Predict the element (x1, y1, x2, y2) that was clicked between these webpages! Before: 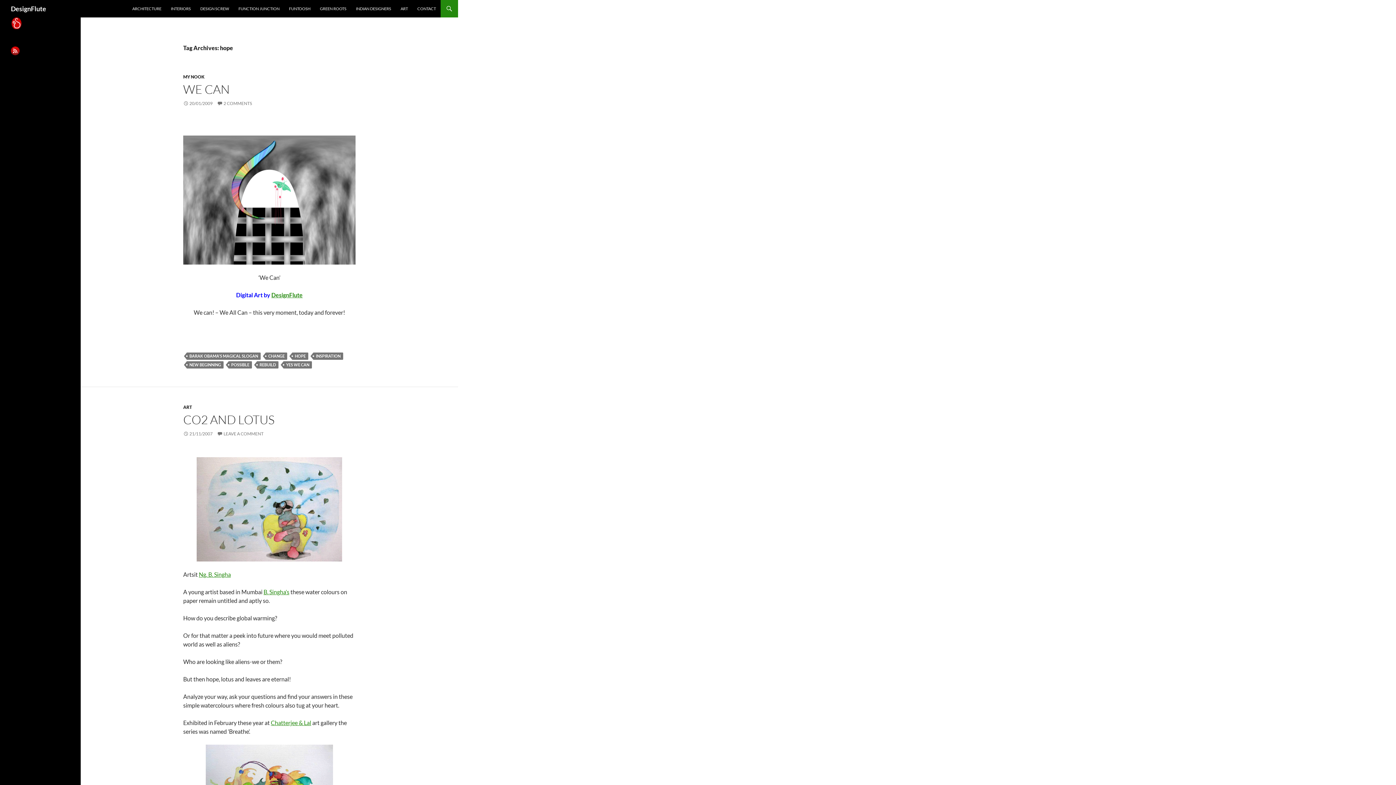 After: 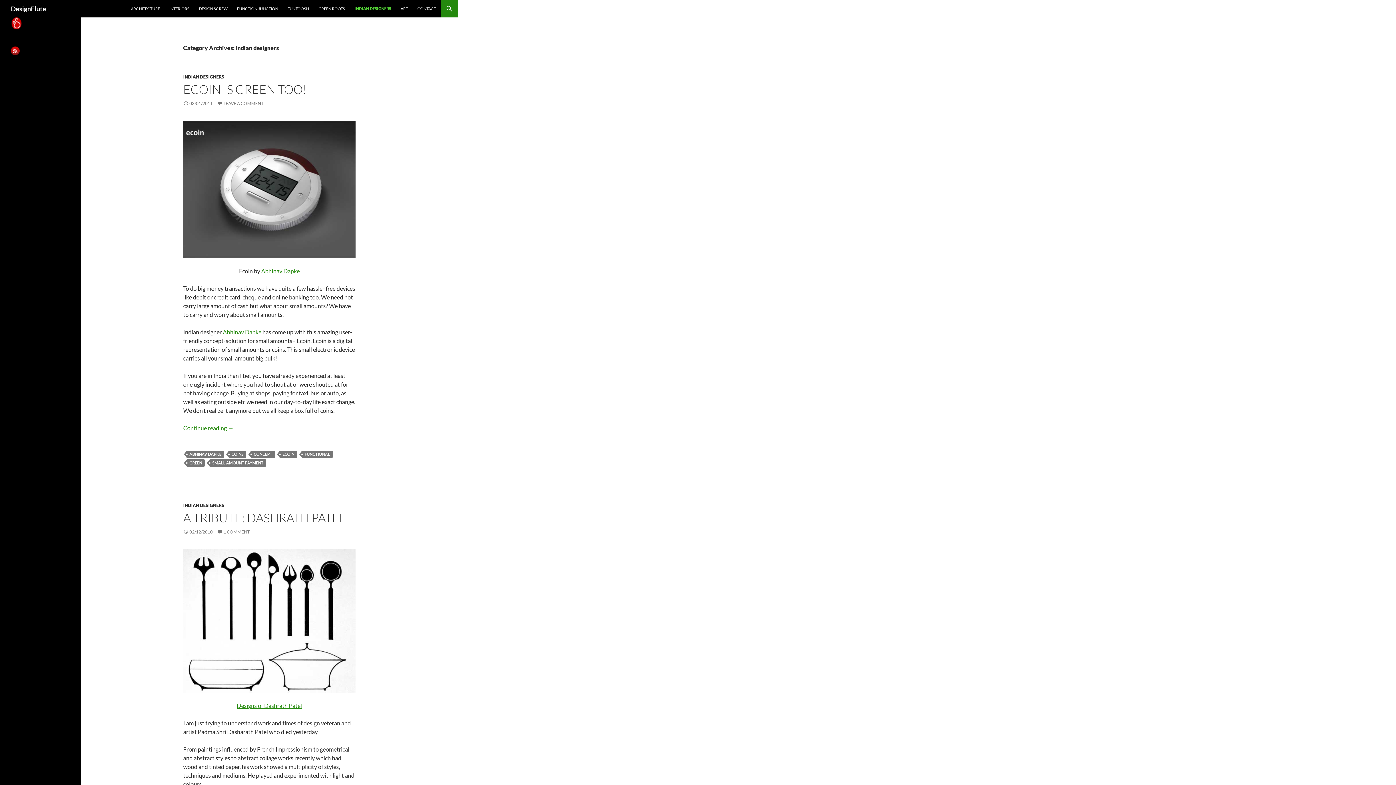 Action: label: INDIAN DESIGNERS bbox: (351, 0, 395, 17)